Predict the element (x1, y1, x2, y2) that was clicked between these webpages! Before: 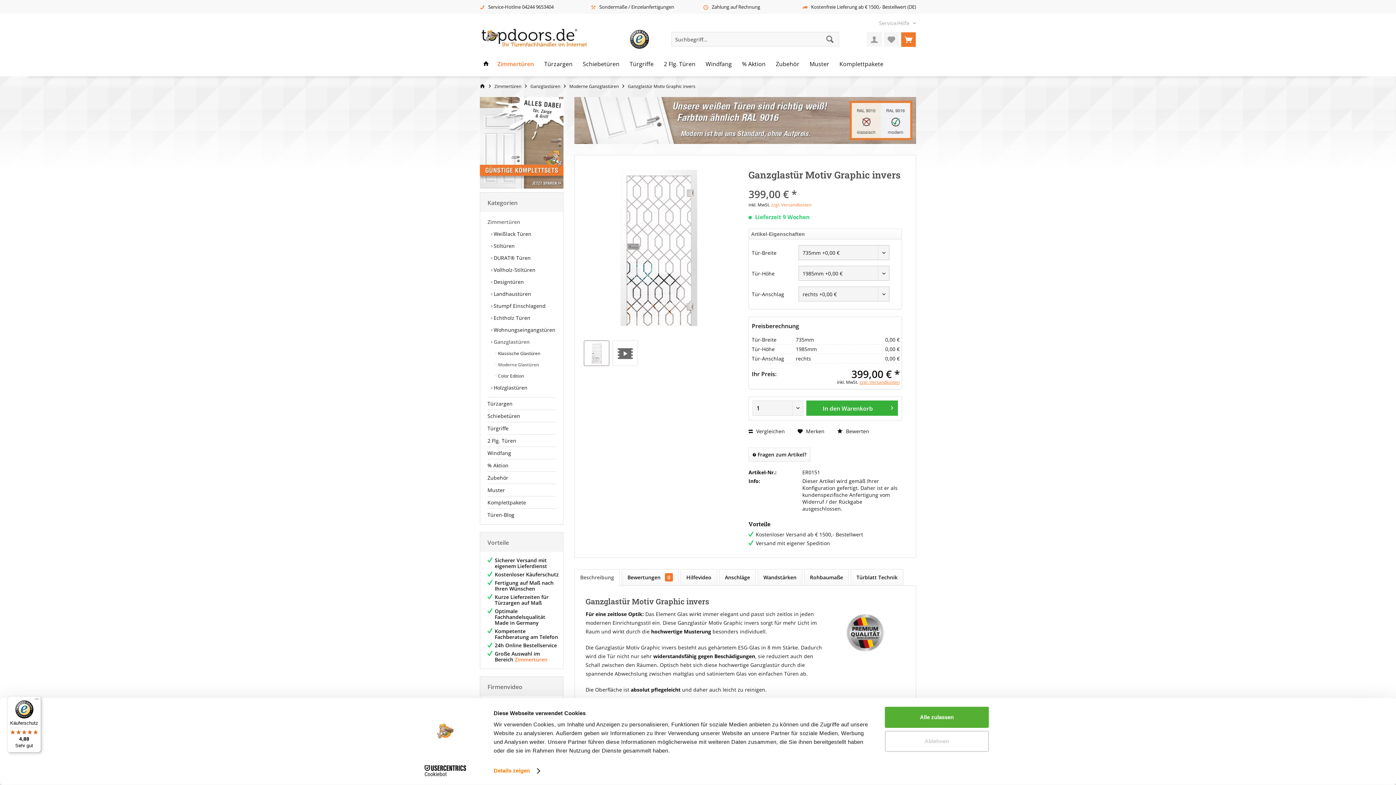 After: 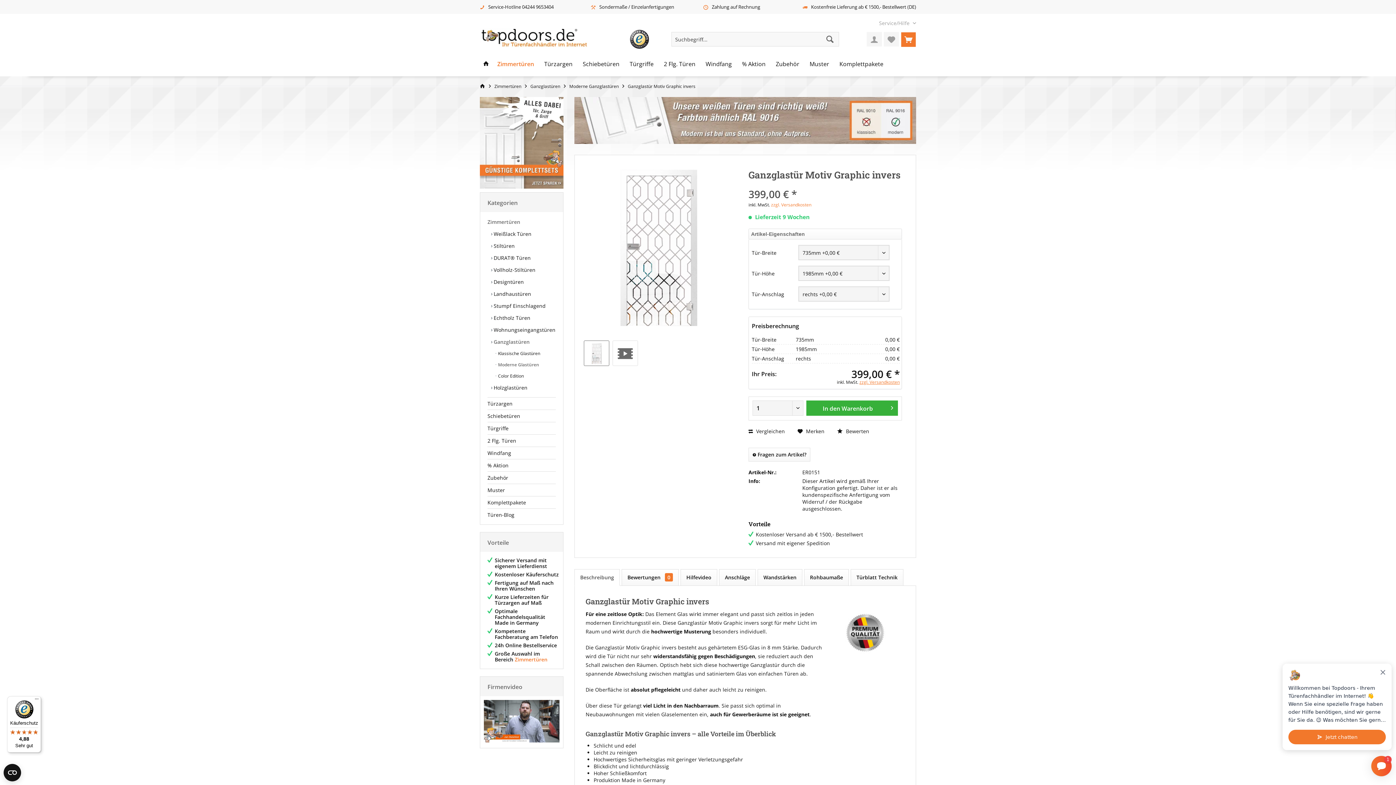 Action: bbox: (885, 707, 989, 728) label: Alle zulassen